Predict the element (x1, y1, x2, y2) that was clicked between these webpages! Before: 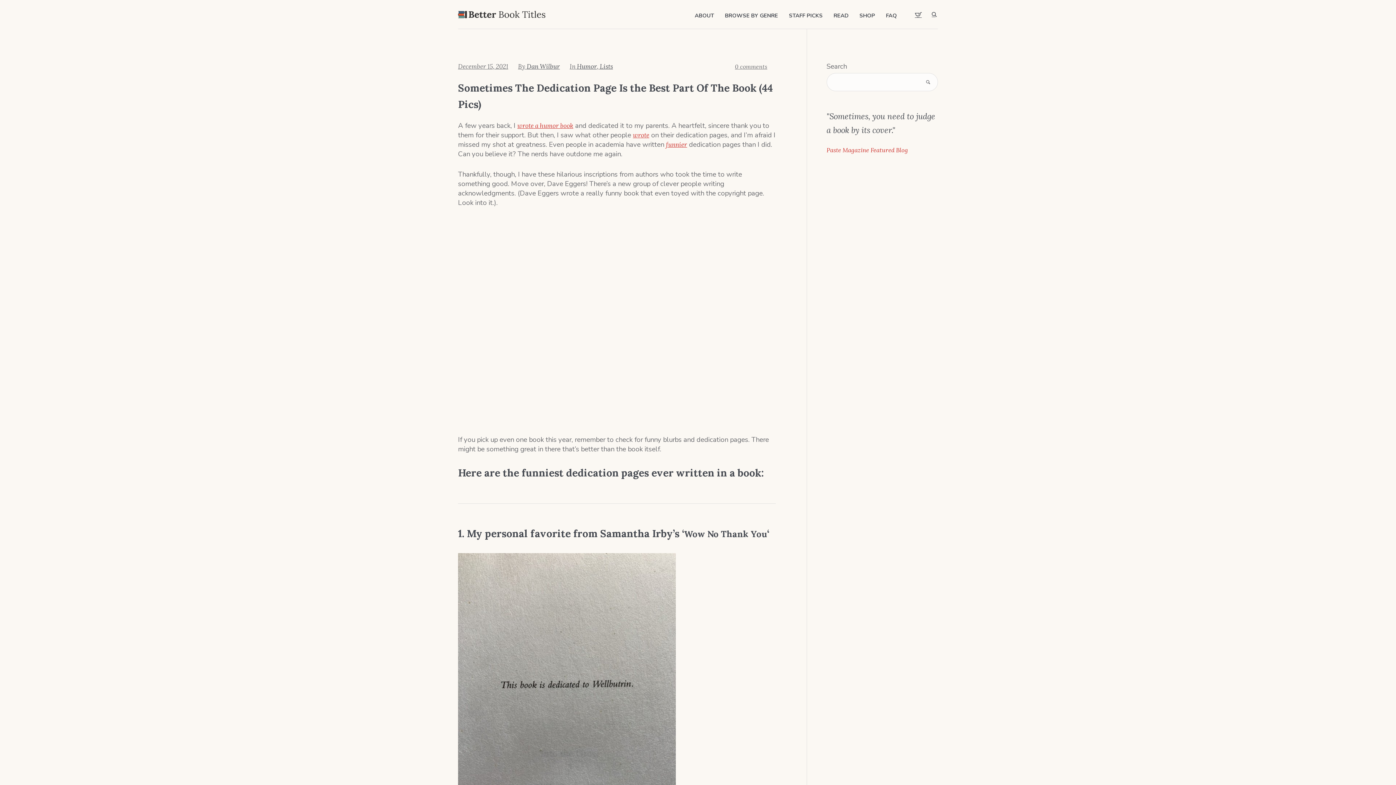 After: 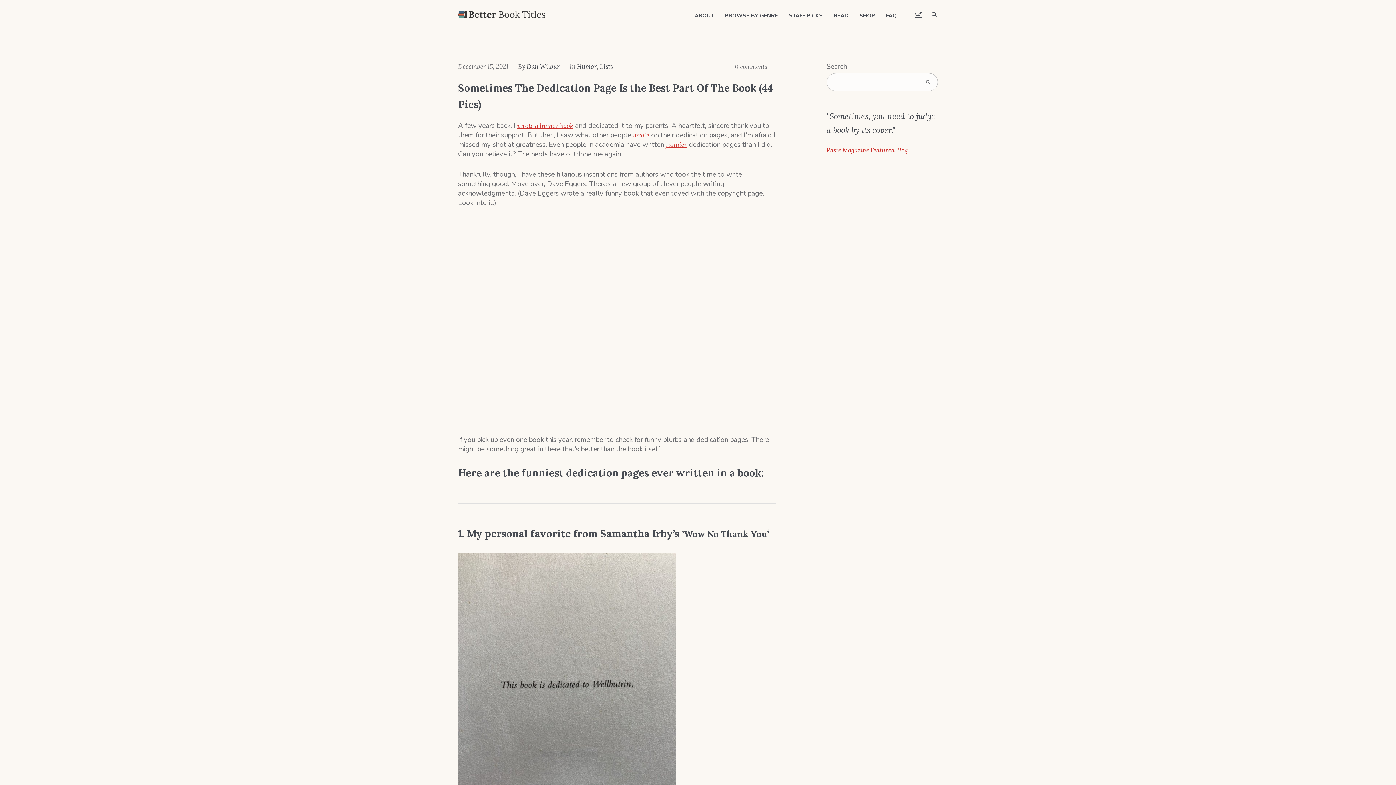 Action: label: Search bbox: (921, 73, 934, 91)